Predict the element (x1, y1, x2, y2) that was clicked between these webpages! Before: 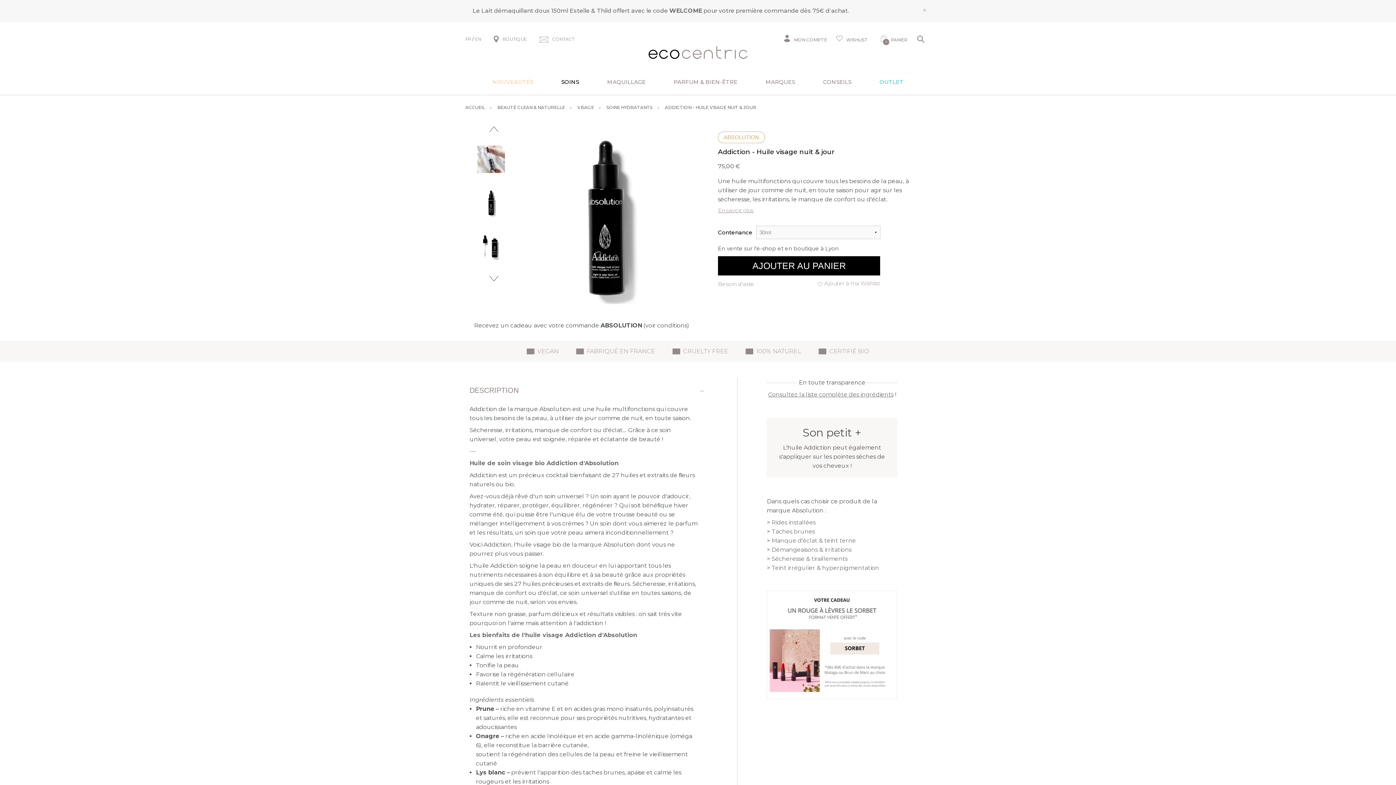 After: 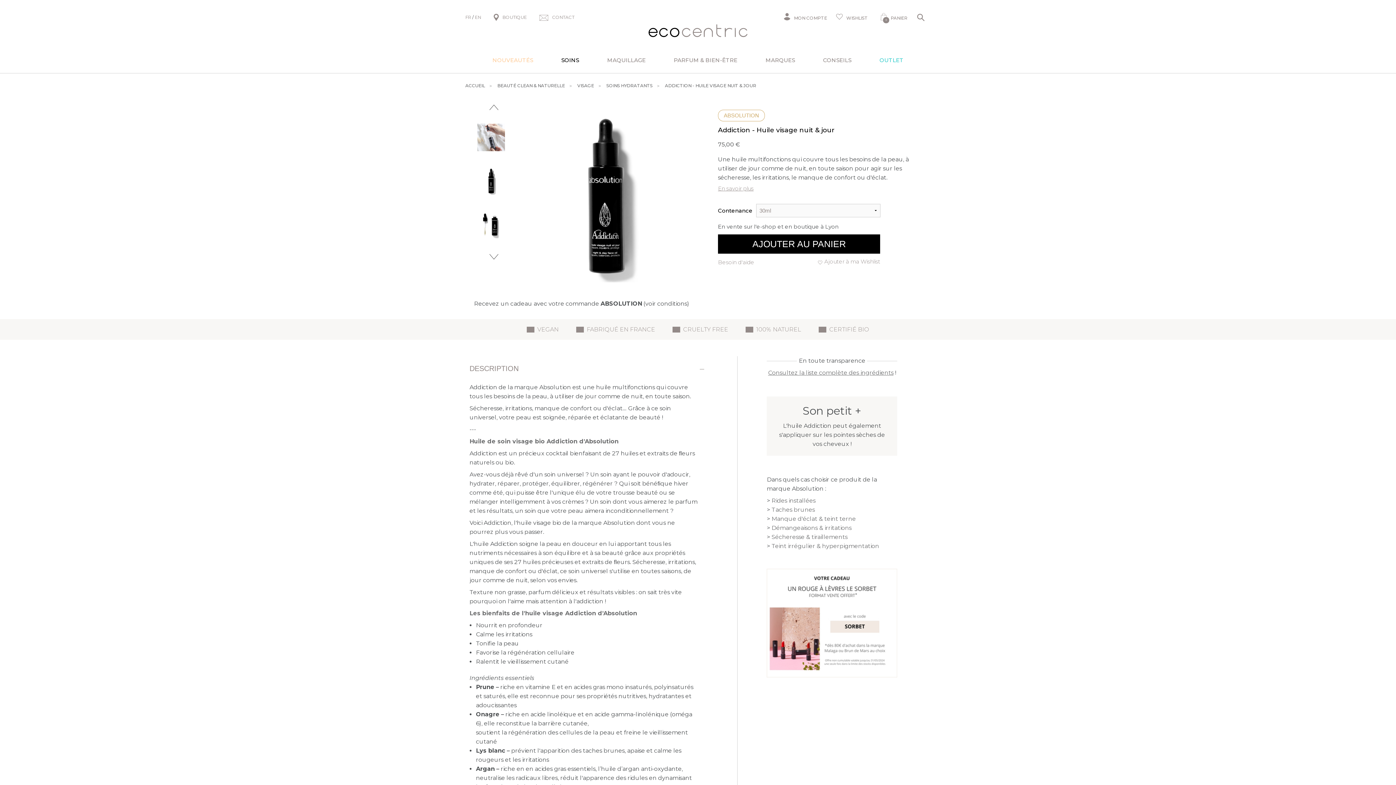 Action: label: FR bbox: (465, 34, 471, 43)